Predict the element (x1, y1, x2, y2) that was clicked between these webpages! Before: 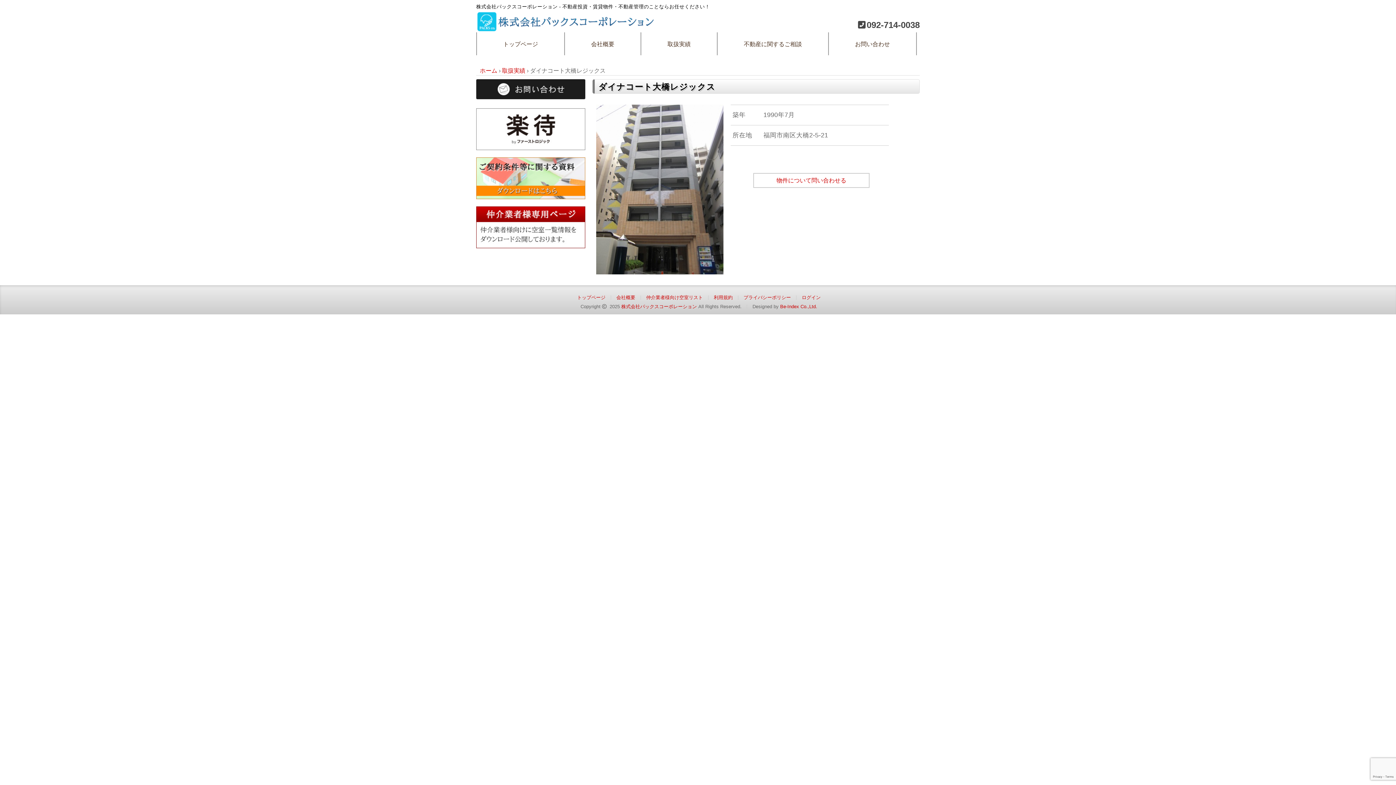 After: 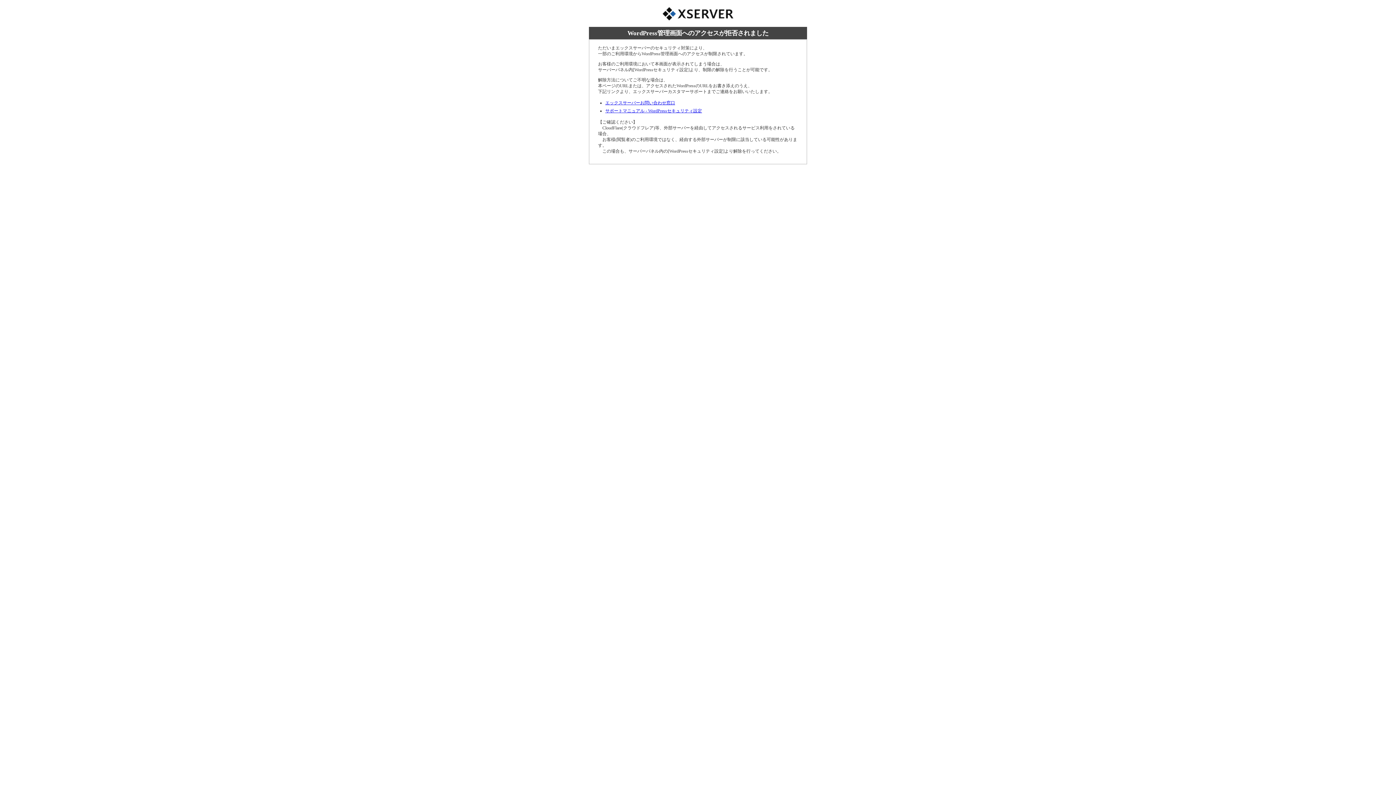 Action: bbox: (802, 294, 820, 300) label: ログイン